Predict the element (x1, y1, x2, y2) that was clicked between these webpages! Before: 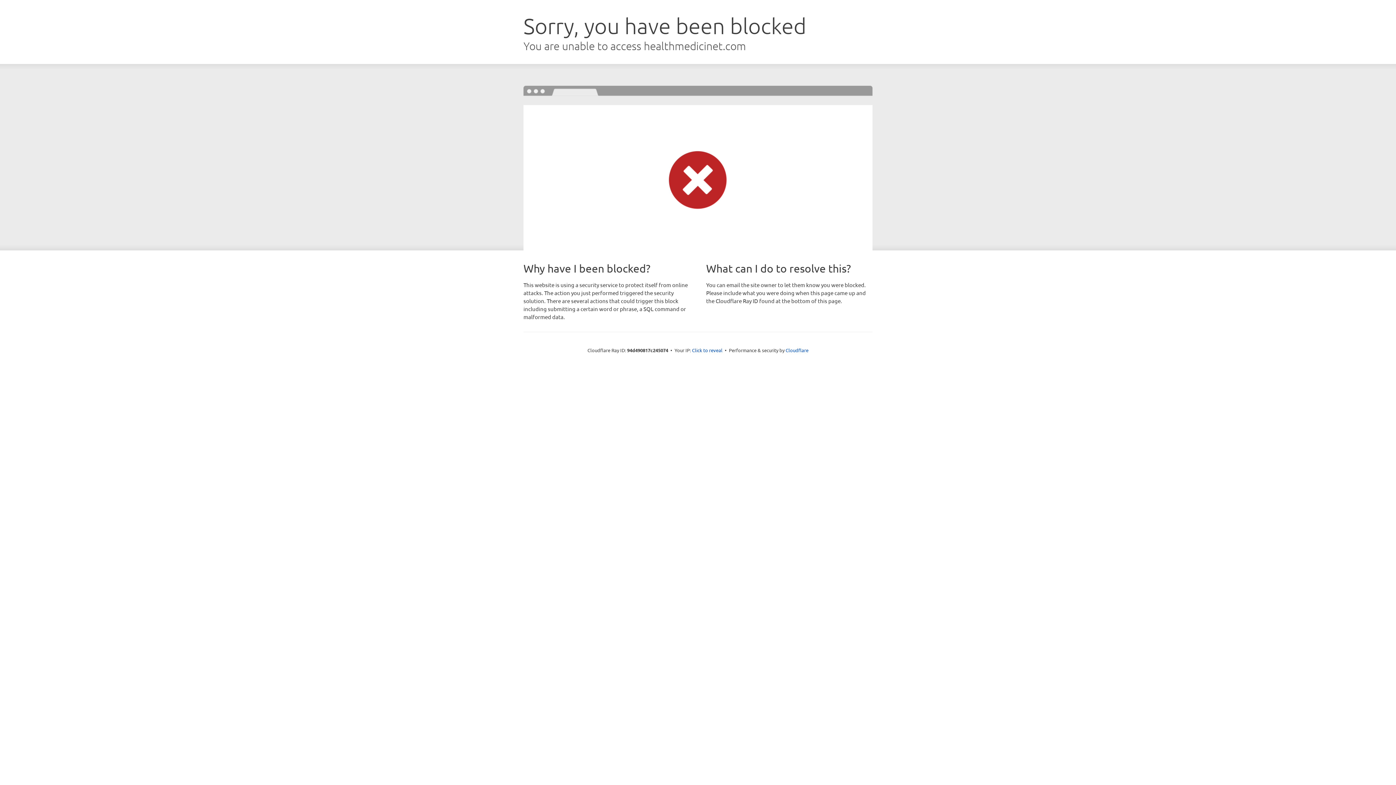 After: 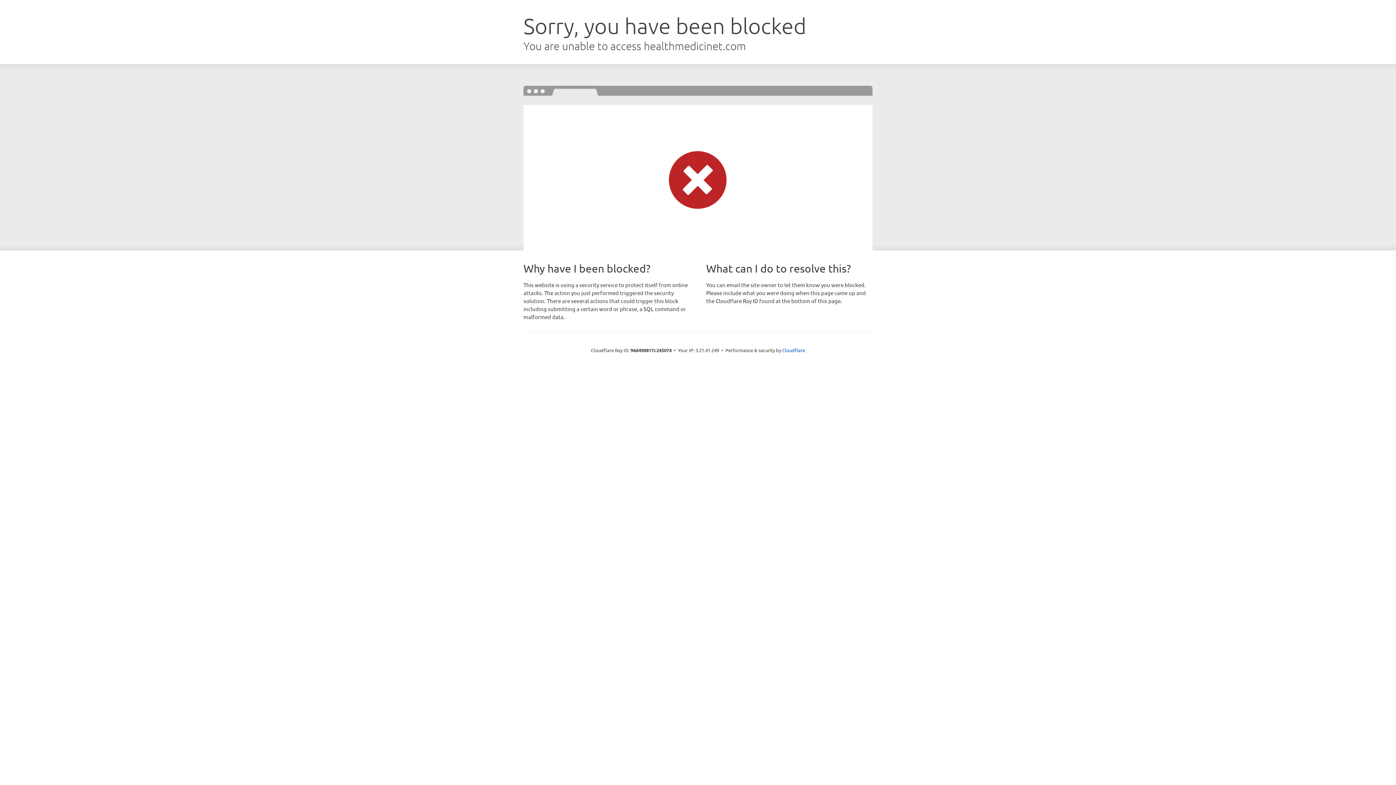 Action: label: Click to reveal bbox: (692, 346, 722, 353)